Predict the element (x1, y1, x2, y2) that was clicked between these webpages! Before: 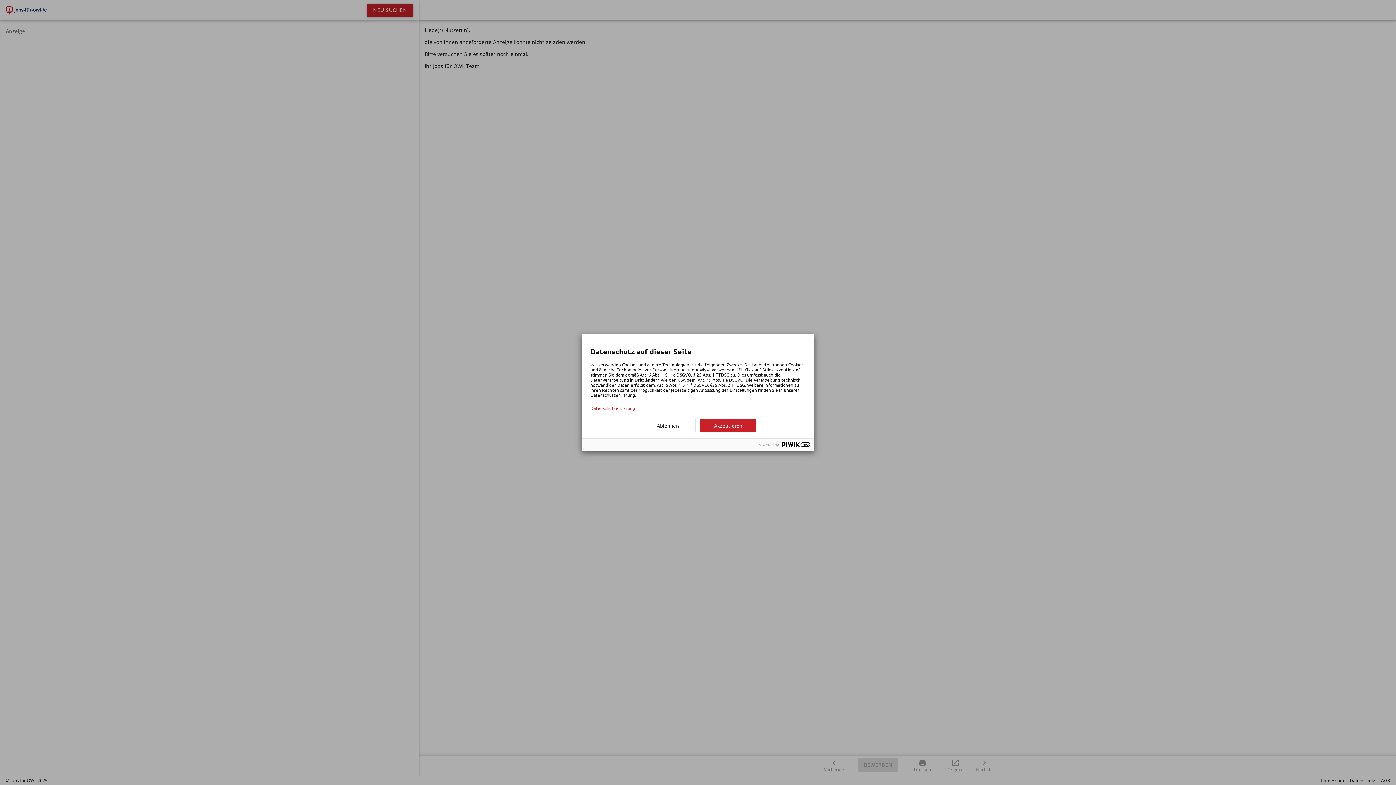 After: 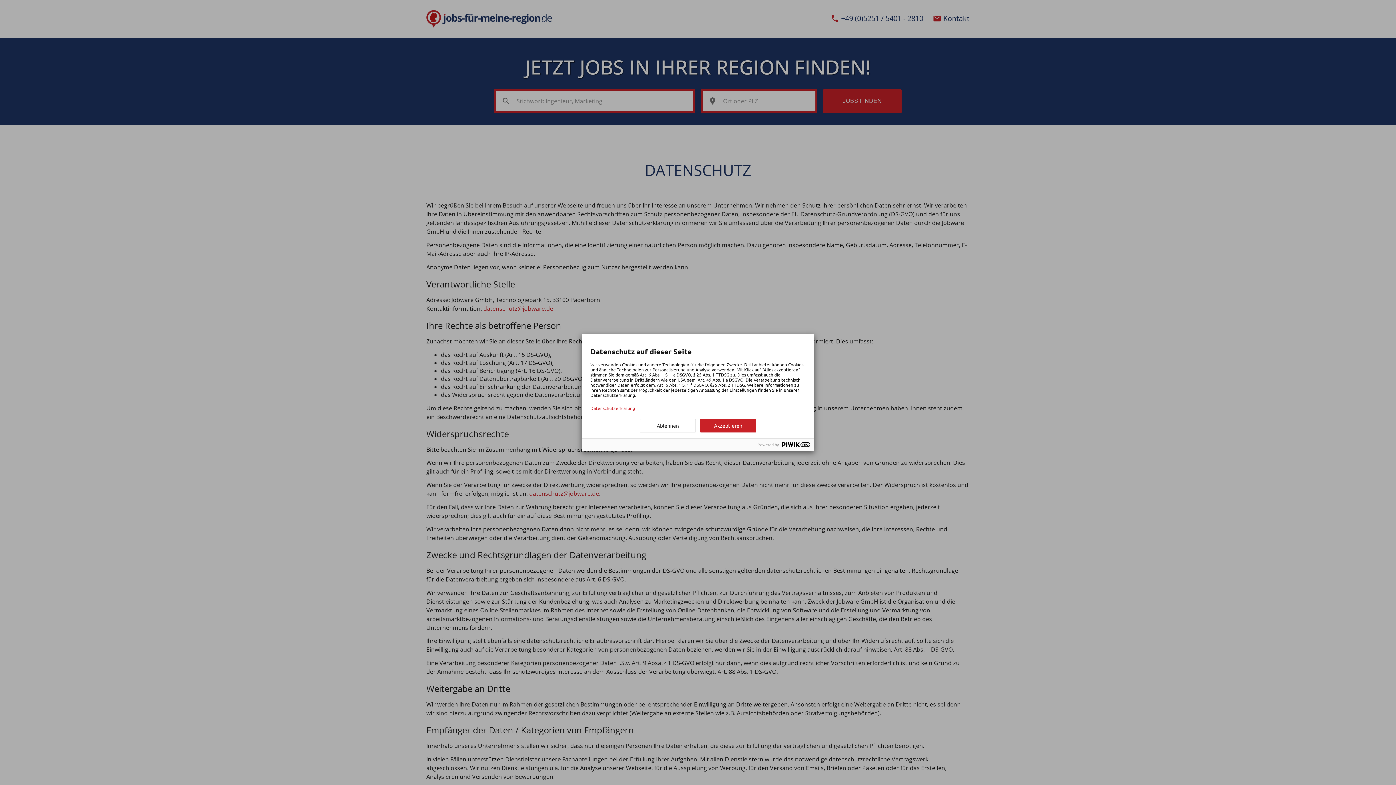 Action: label: Datenschutzerklärung bbox: (590, 405, 805, 410)